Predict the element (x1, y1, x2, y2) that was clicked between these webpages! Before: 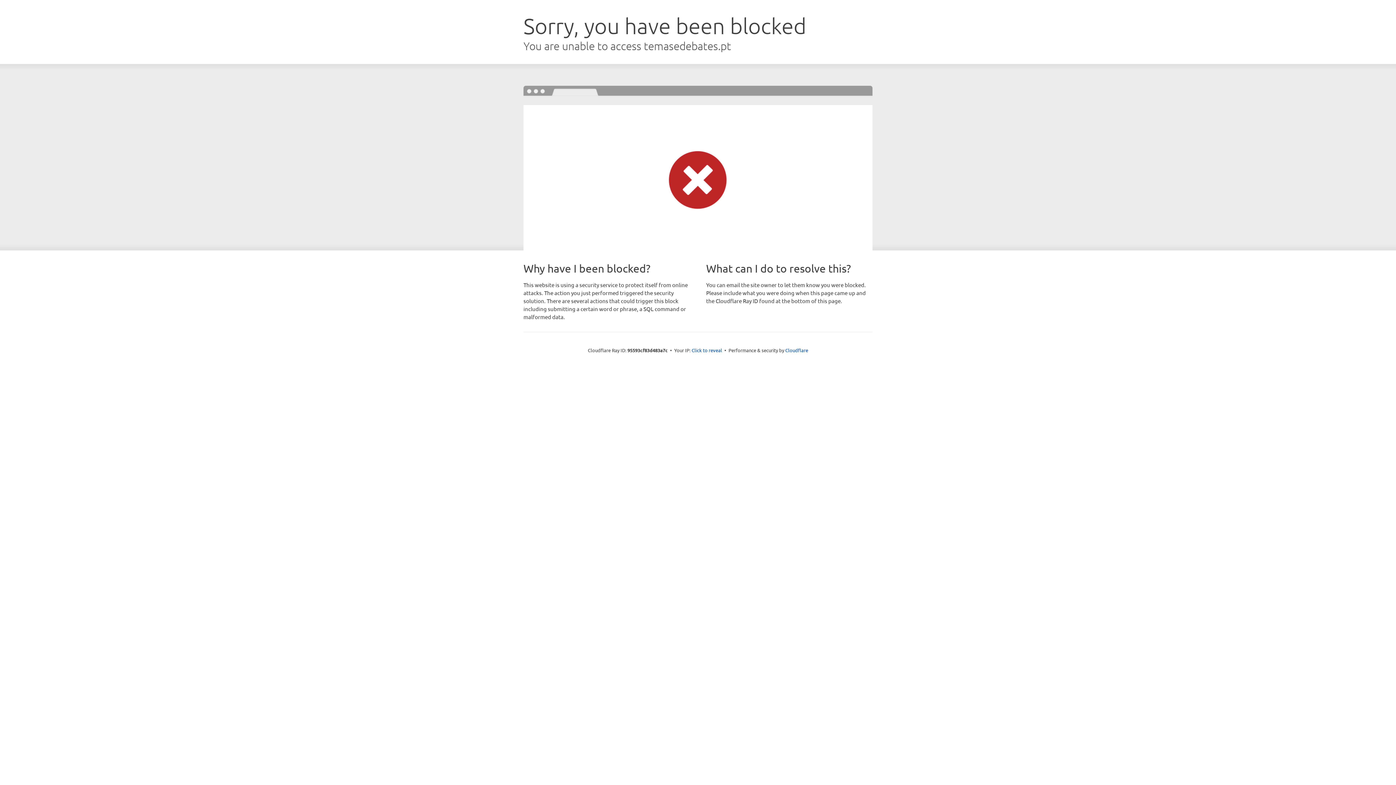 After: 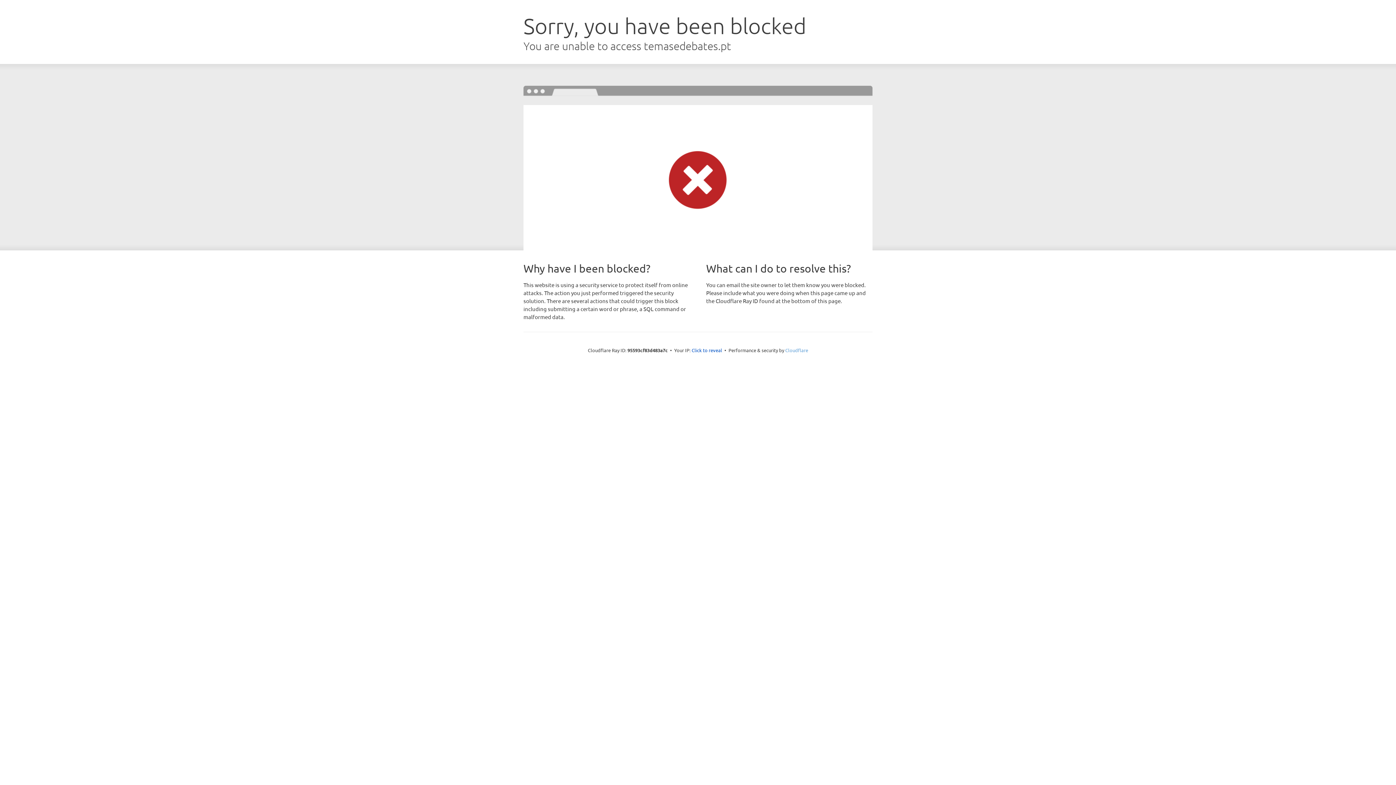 Action: label: Cloudflare bbox: (785, 347, 808, 353)